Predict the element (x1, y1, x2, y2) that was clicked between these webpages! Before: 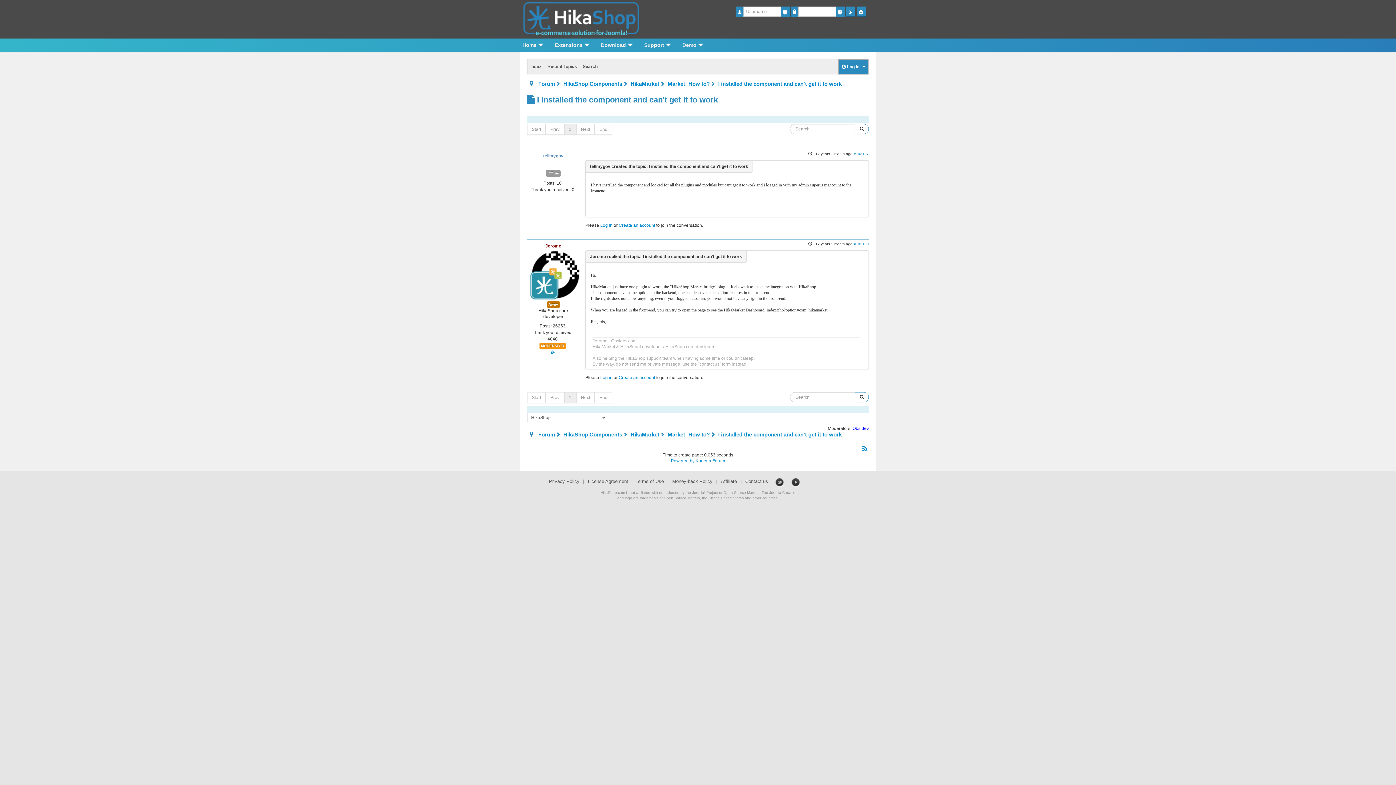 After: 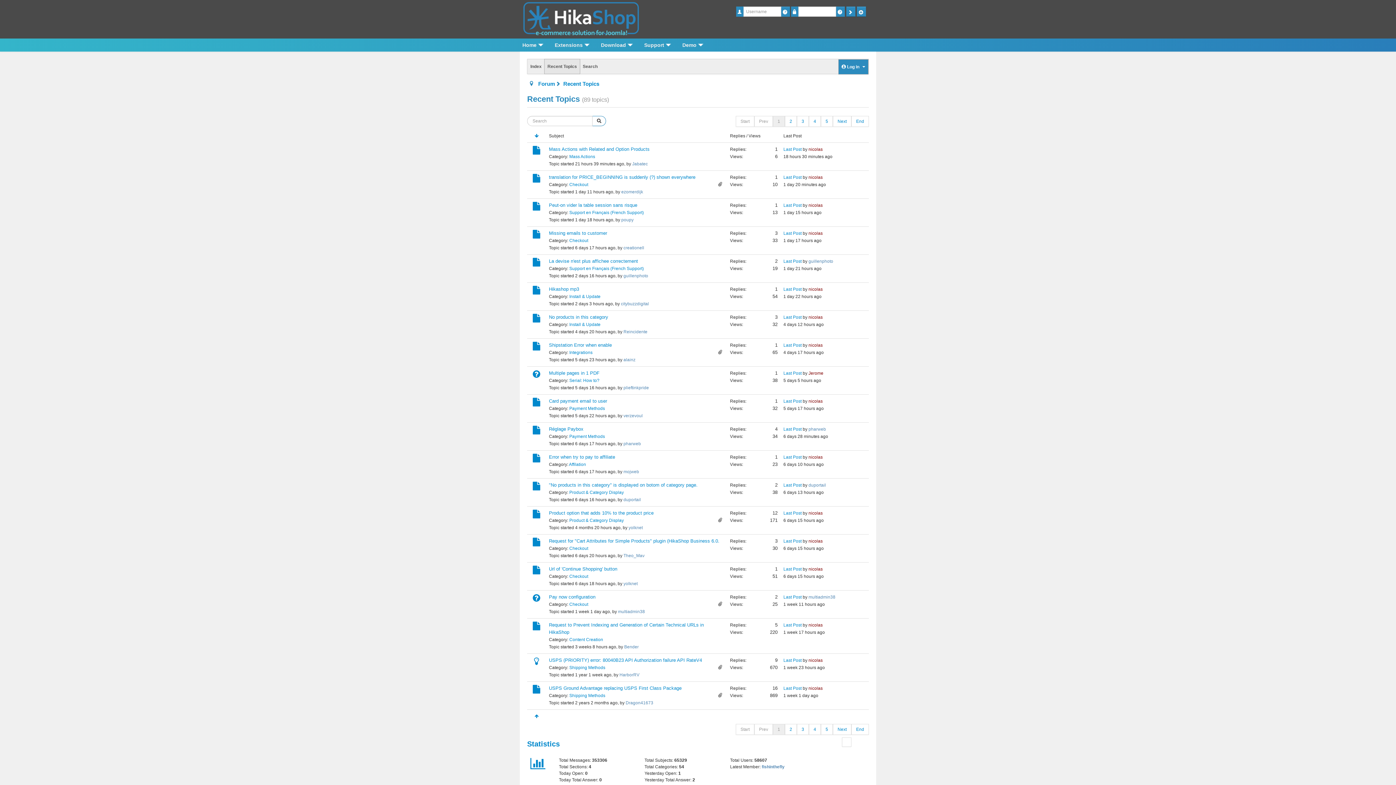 Action: bbox: (544, 59, 580, 73) label: Recent Topics